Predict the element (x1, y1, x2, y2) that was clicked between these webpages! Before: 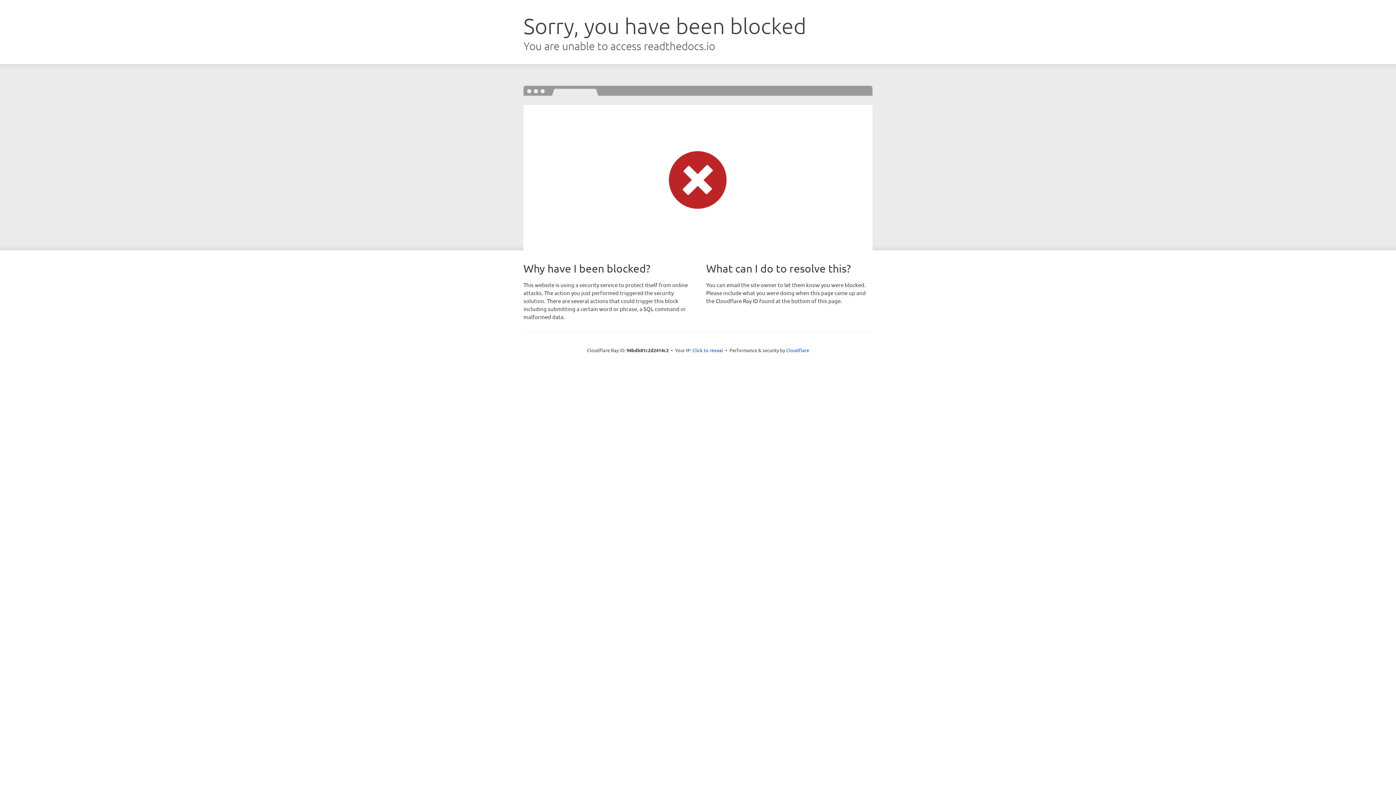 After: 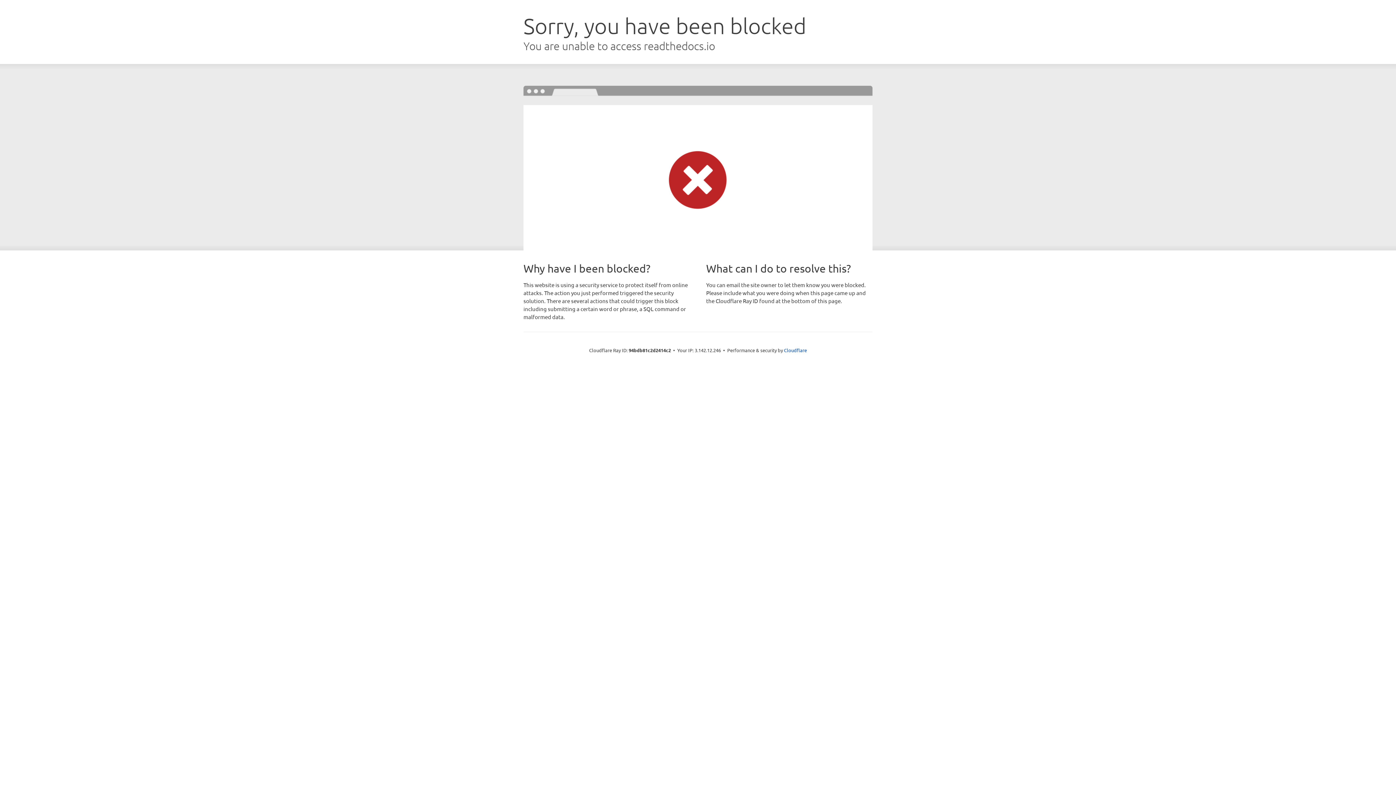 Action: bbox: (692, 346, 723, 353) label: Click to reveal